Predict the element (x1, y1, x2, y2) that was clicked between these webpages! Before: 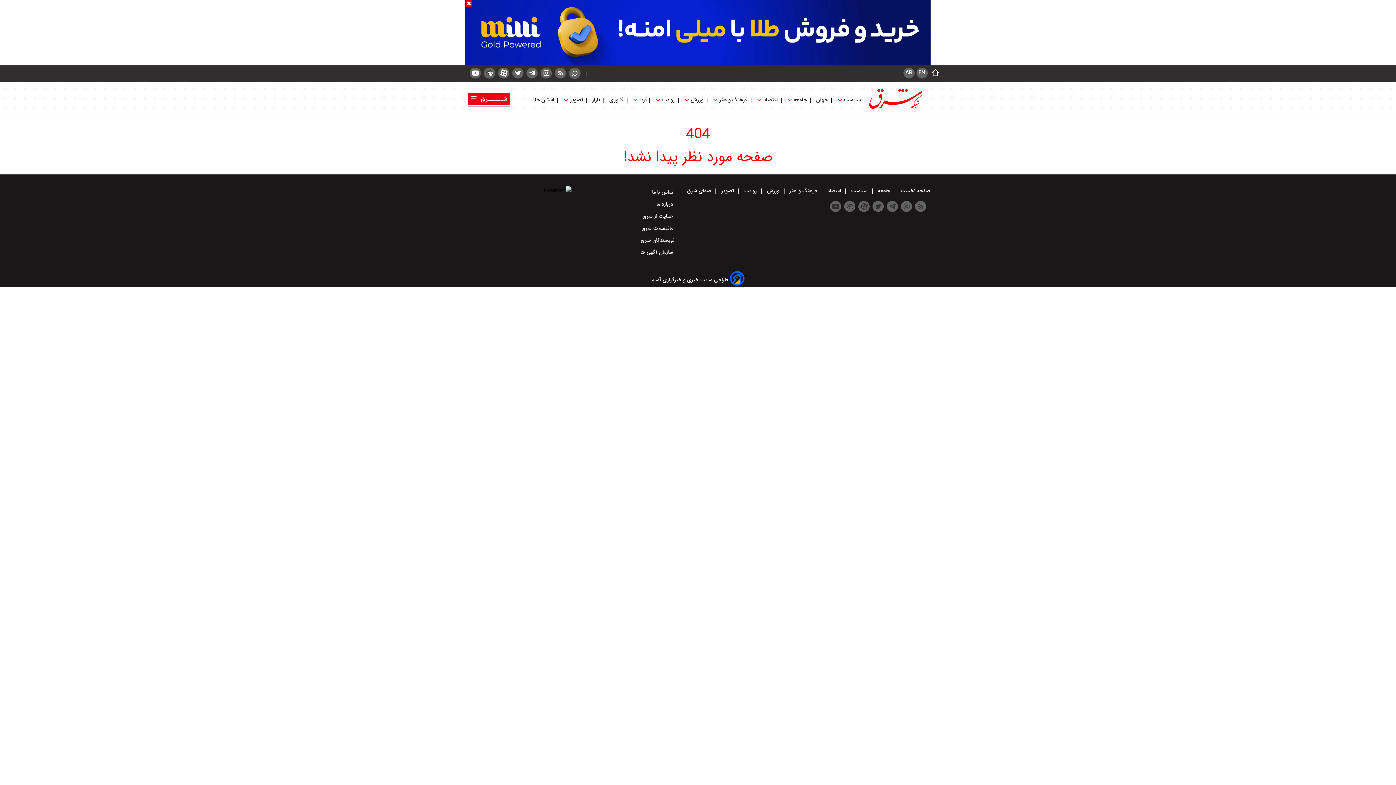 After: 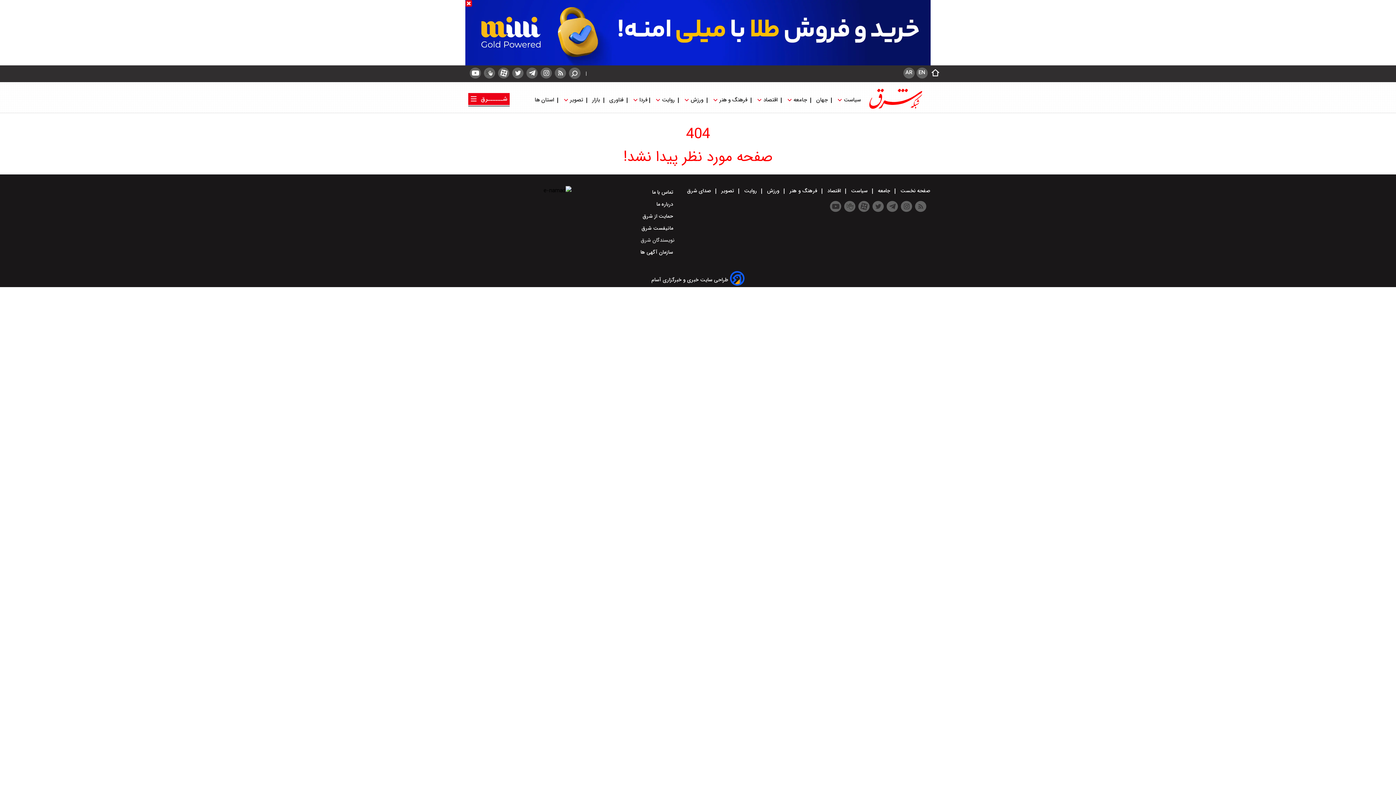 Action: bbox: (641, 236, 674, 244) label: نویسندگان شرق